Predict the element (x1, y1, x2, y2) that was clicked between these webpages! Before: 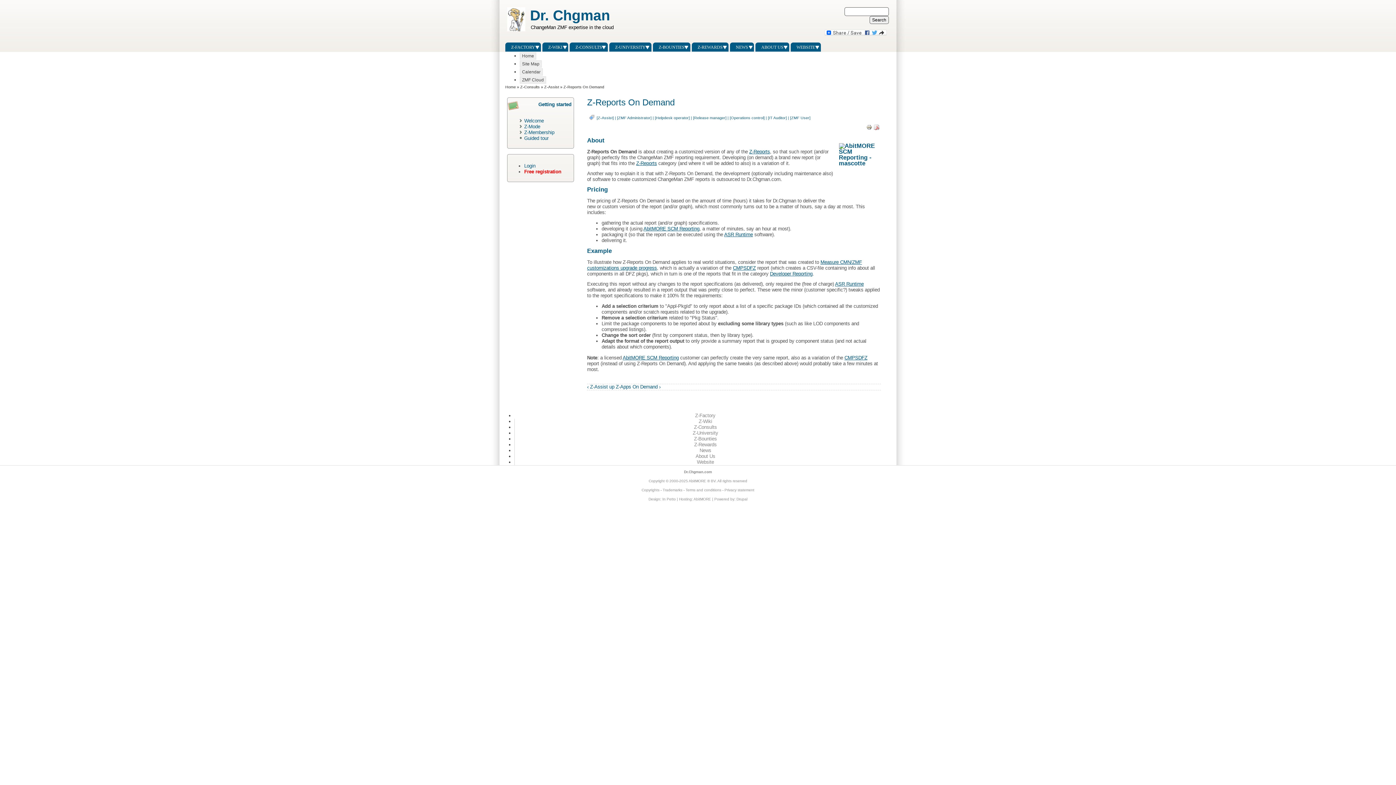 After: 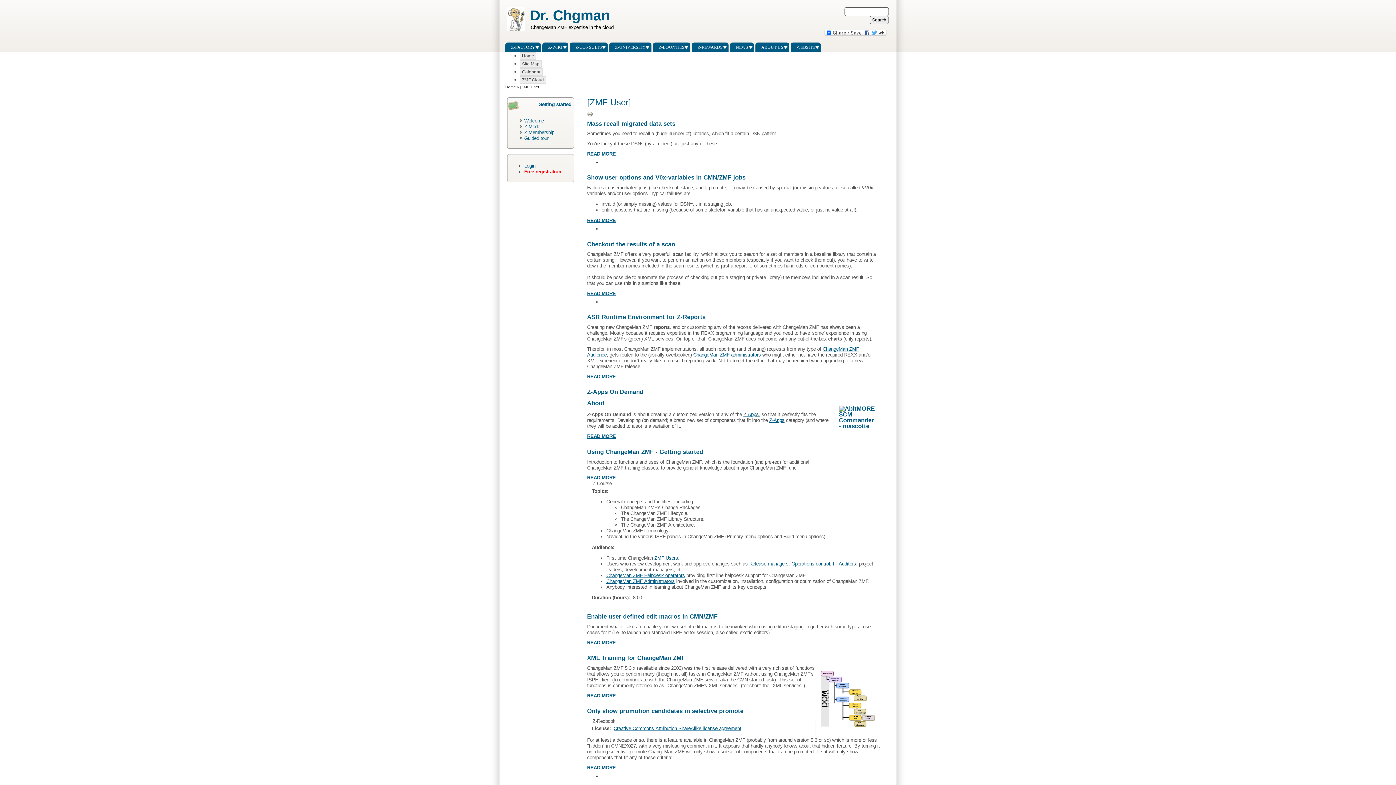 Action: label: [ZMF User] bbox: (790, 115, 810, 120)